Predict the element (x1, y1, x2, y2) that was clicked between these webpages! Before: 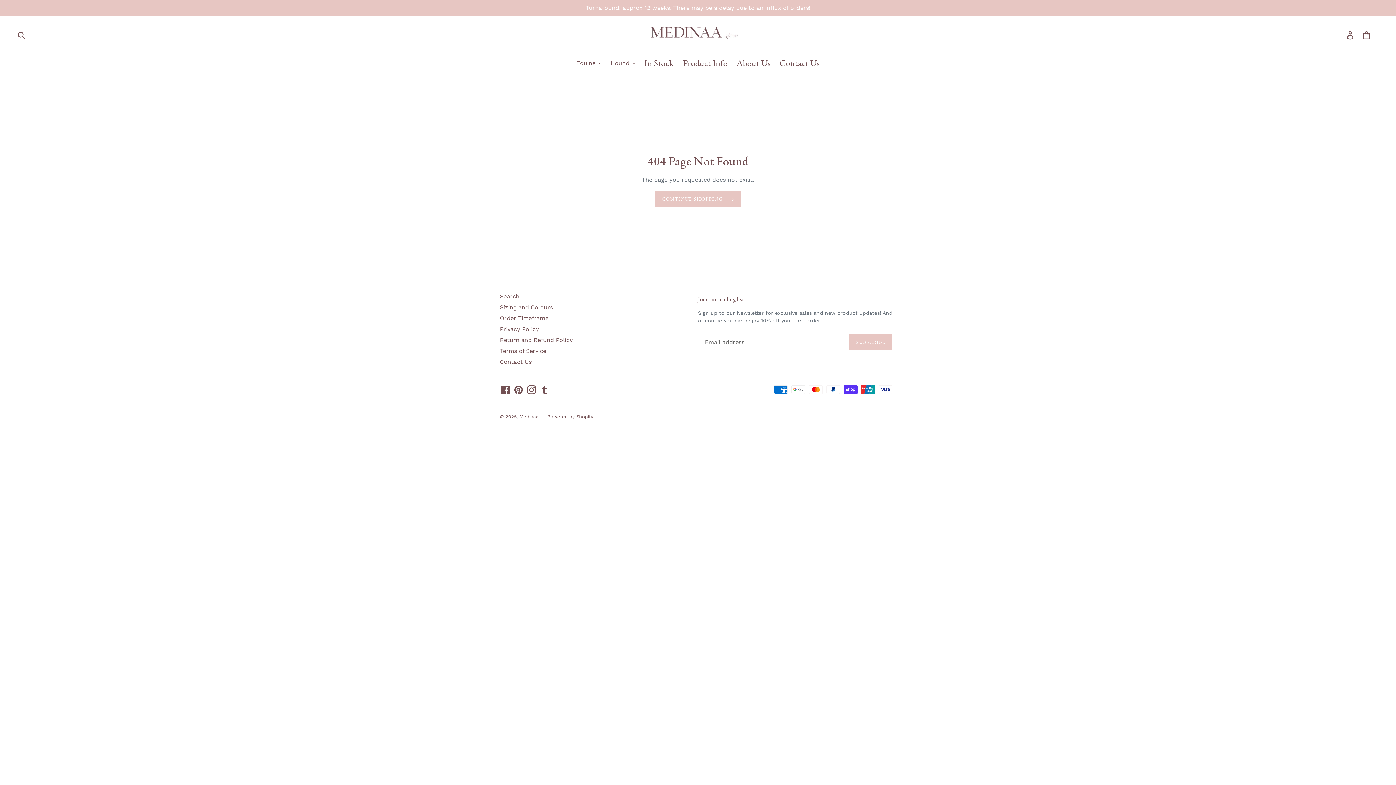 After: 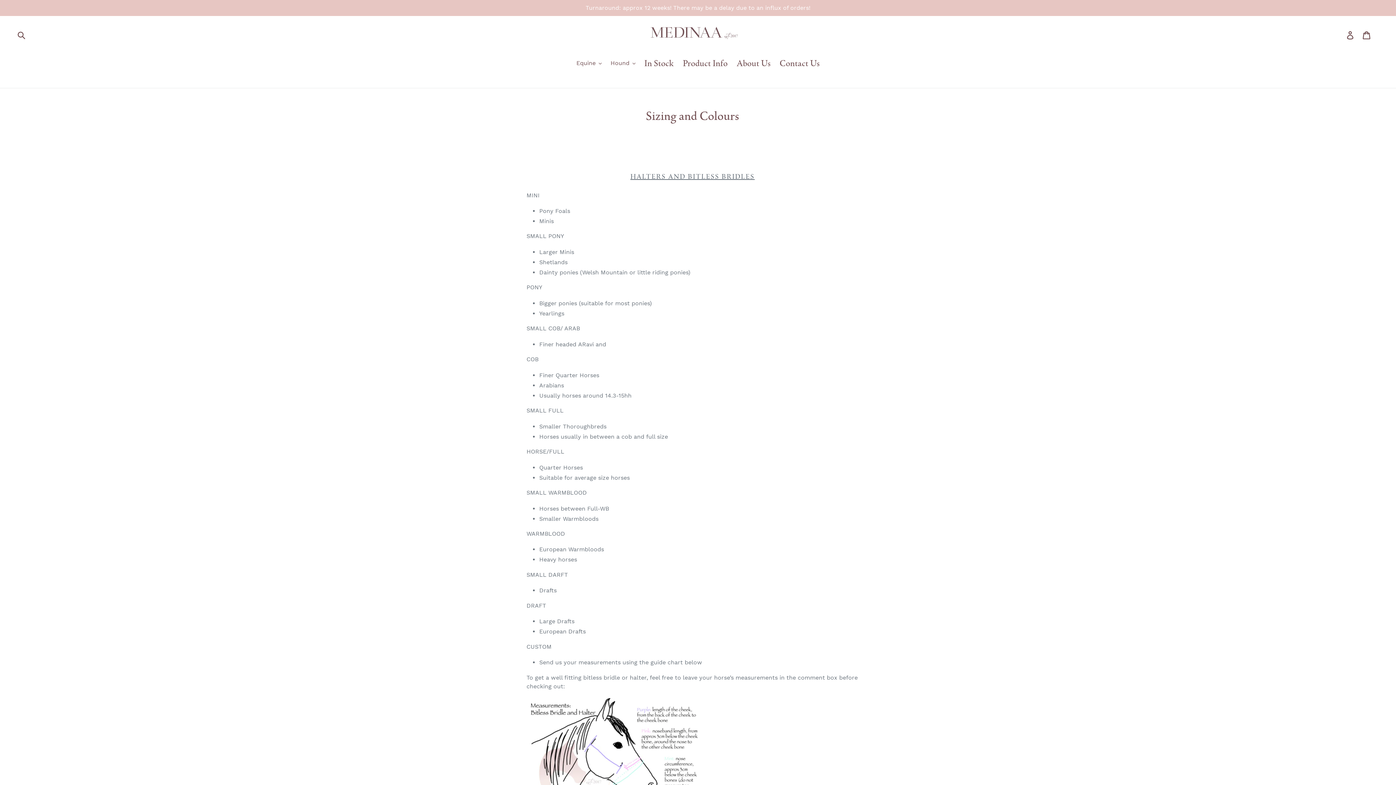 Action: label: Sizing and Colours bbox: (500, 303, 553, 310)